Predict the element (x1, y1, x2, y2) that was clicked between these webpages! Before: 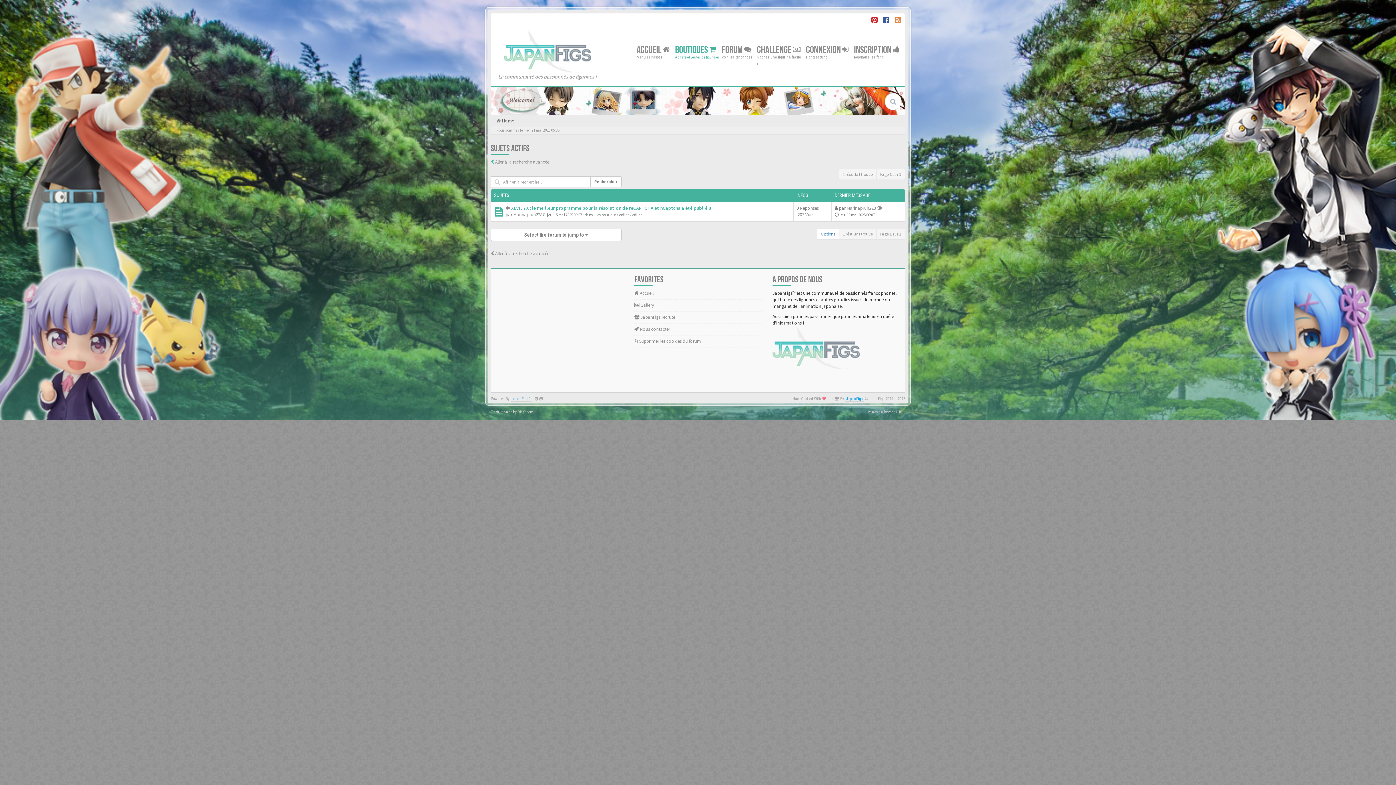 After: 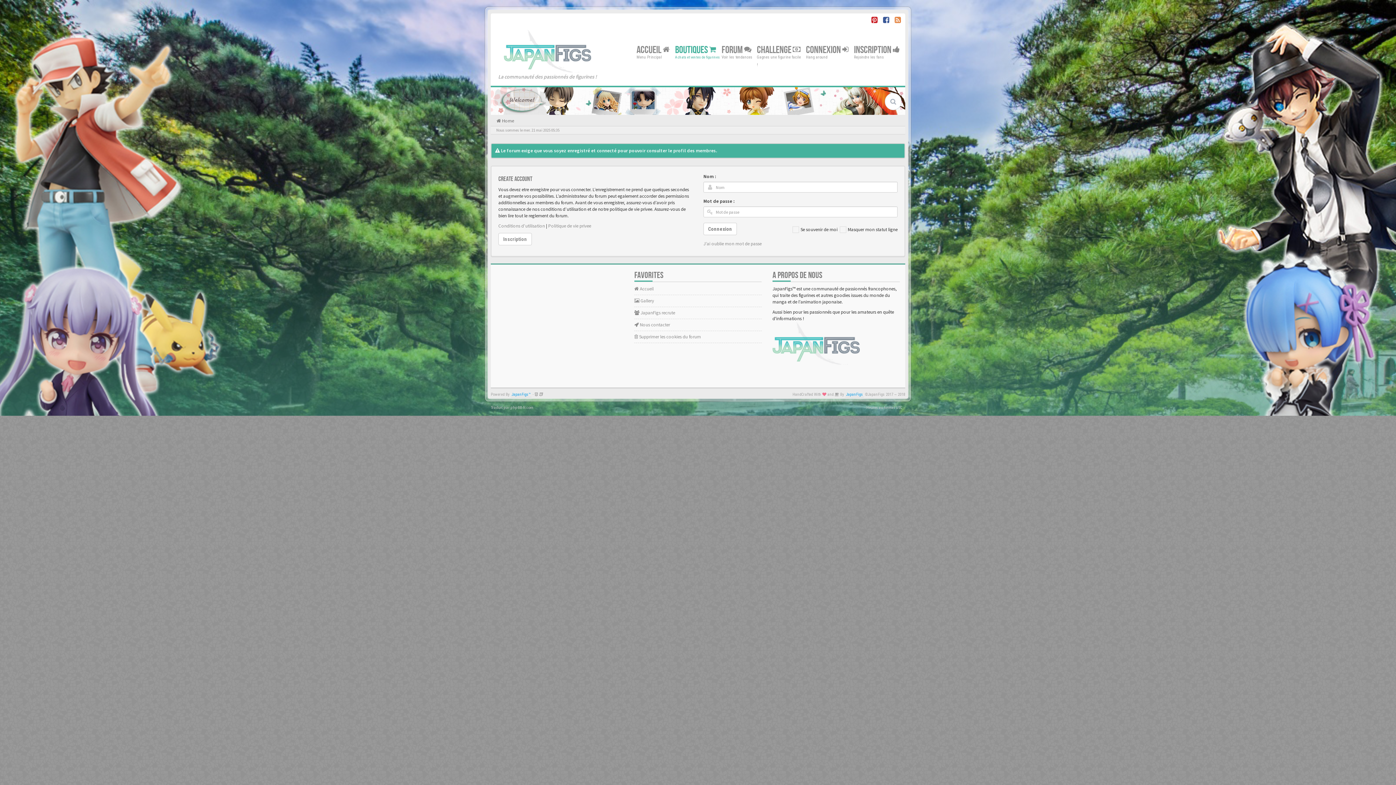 Action: label: Marinapruh2287 bbox: (846, 205, 878, 211)